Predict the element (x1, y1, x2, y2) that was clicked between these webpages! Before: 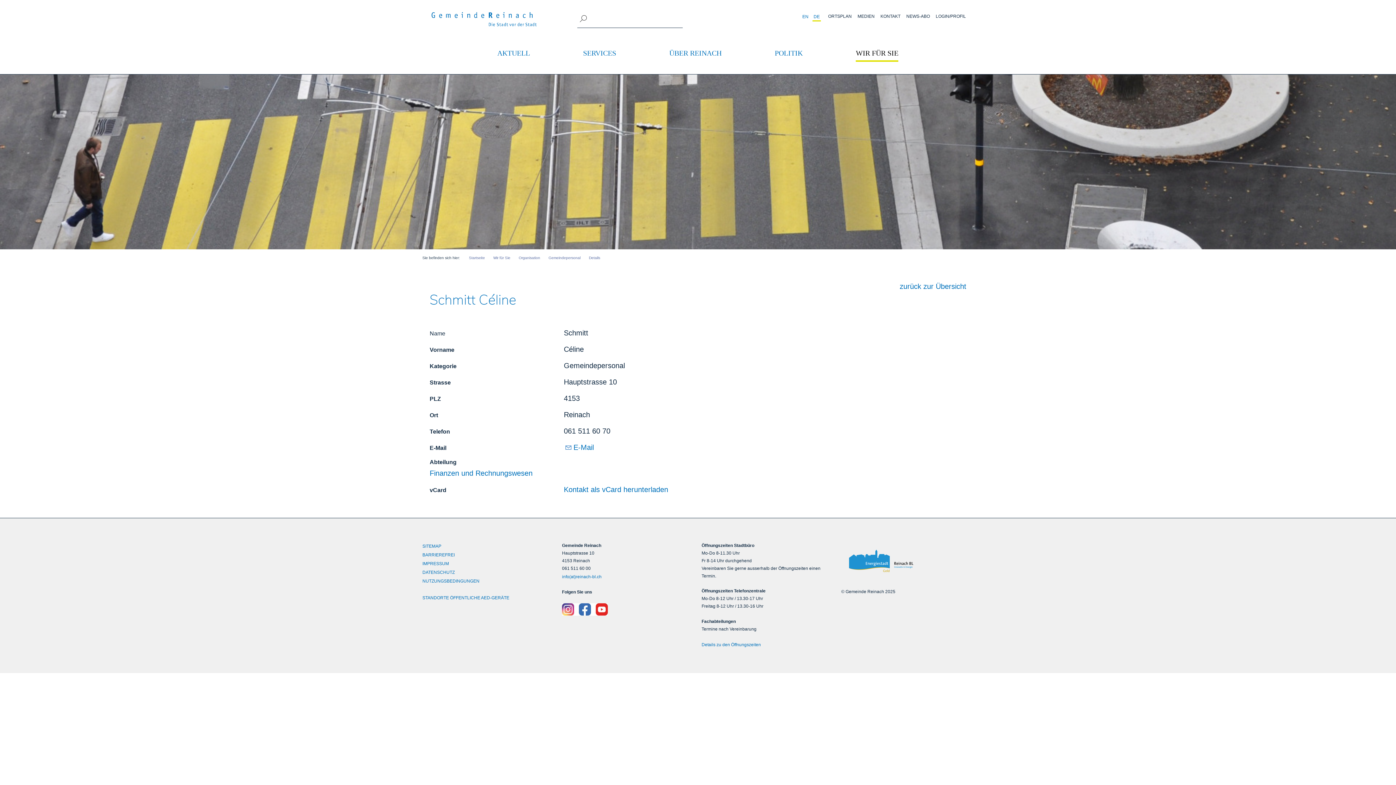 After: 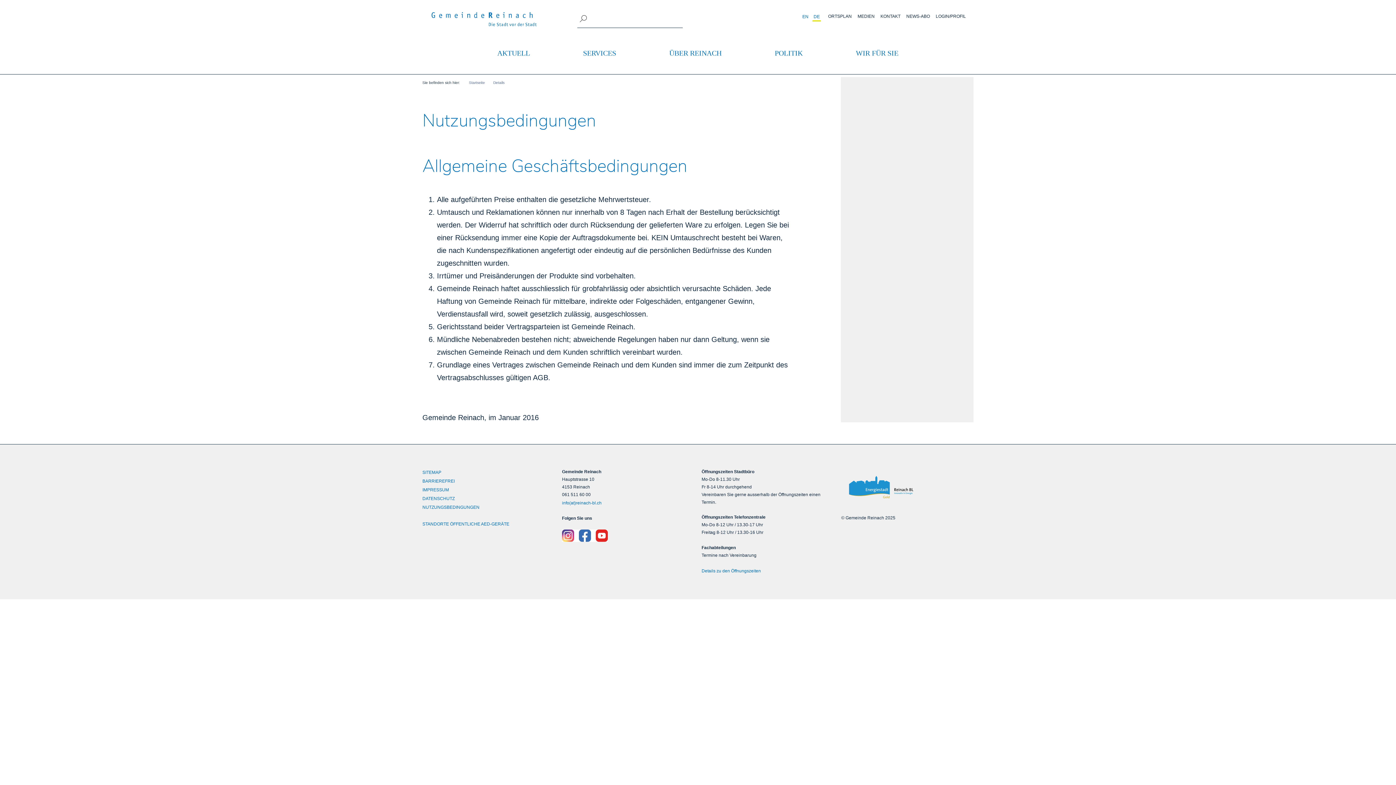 Action: label: NUTZUNGSBEDINGUNGEN bbox: (422, 578, 479, 584)